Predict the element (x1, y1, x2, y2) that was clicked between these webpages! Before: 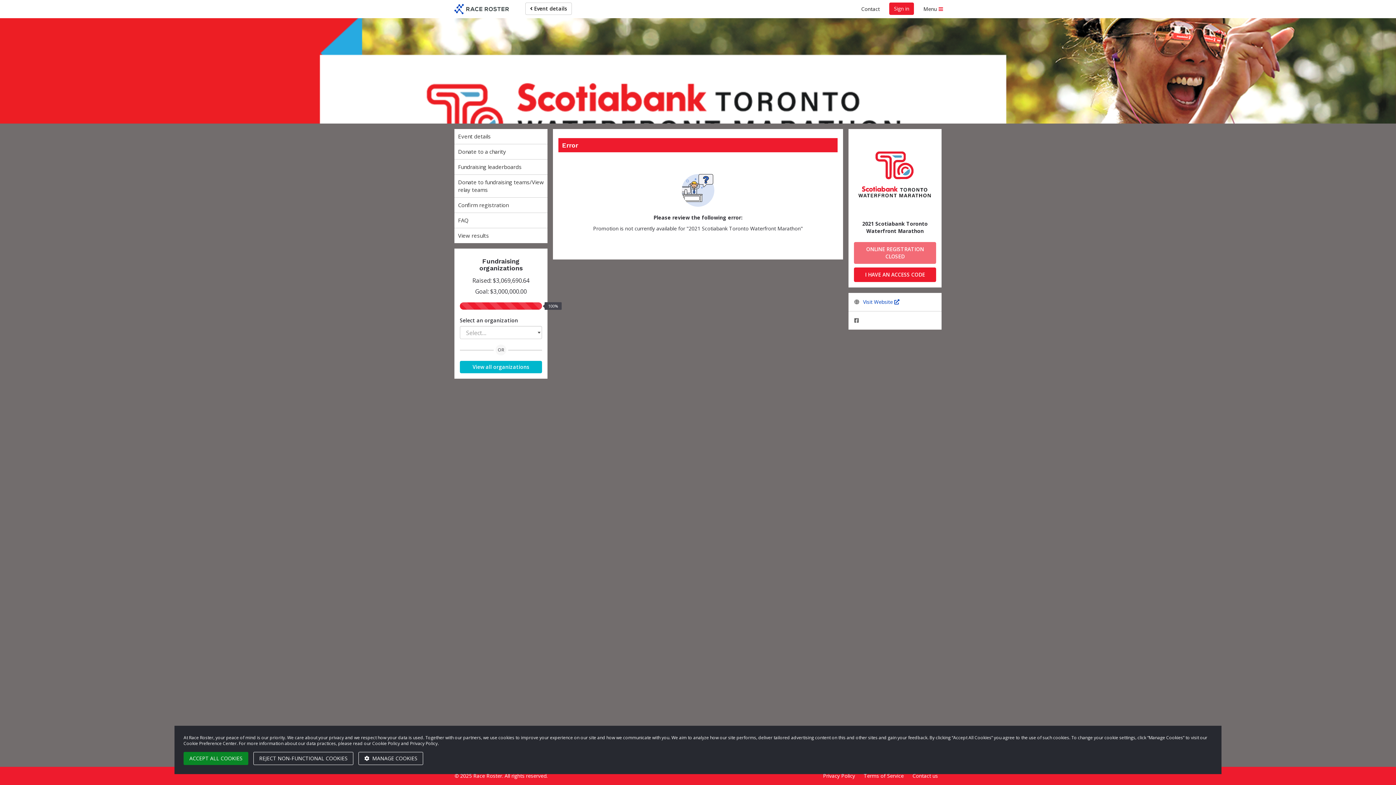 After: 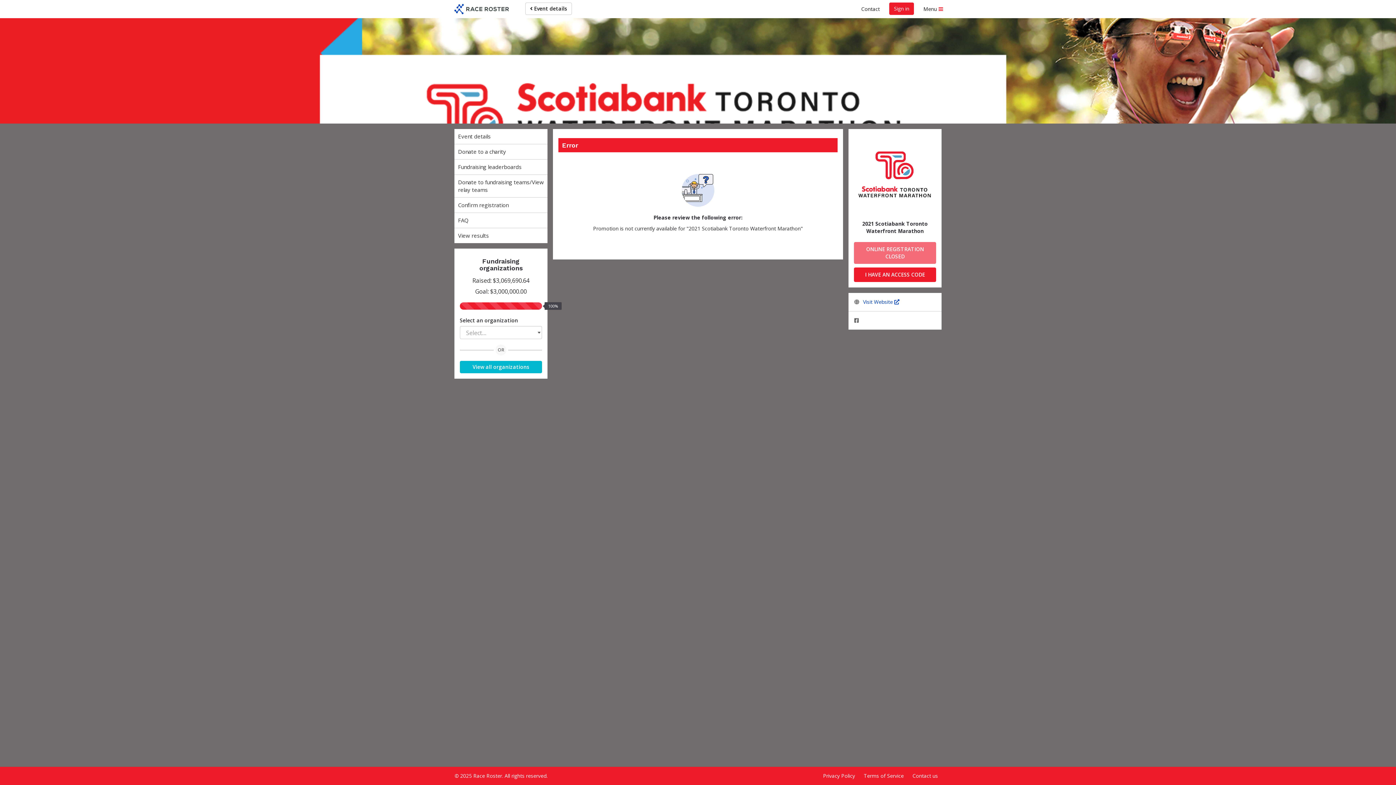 Action: bbox: (253, 752, 353, 765) label: REJECT NON-FUNCTIONAL COOKIES